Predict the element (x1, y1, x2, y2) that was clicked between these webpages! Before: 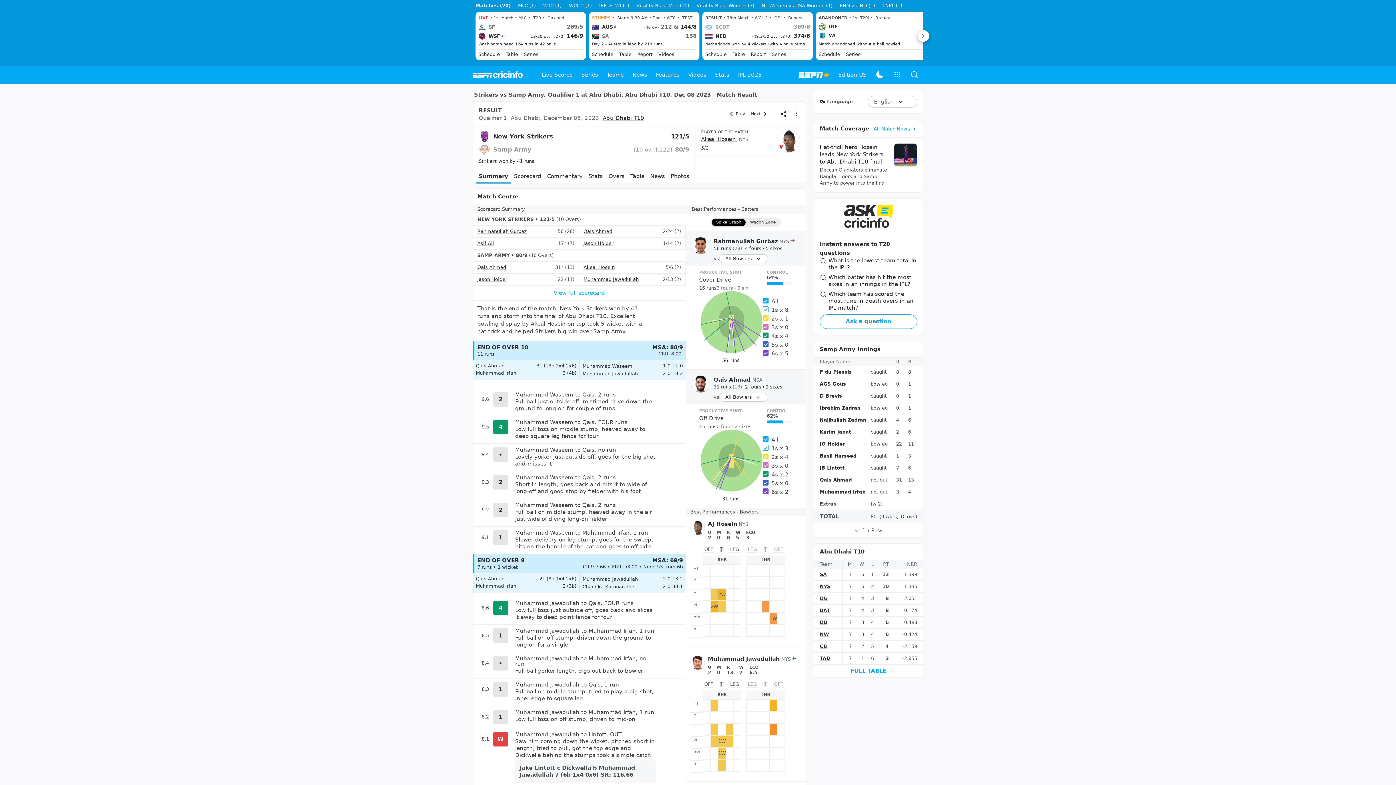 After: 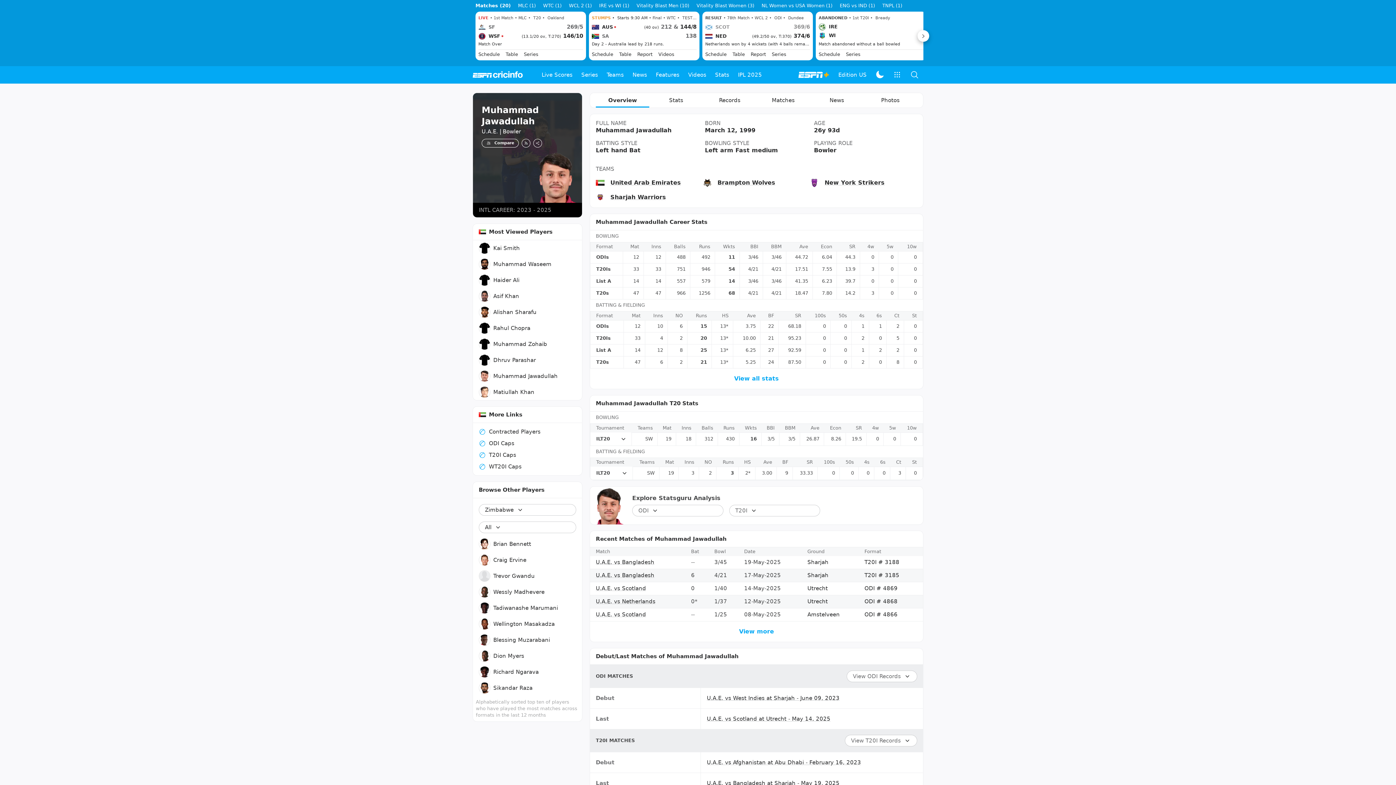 Action: label: Muhammad Jawadullah bbox: (583, 309, 638, 315)